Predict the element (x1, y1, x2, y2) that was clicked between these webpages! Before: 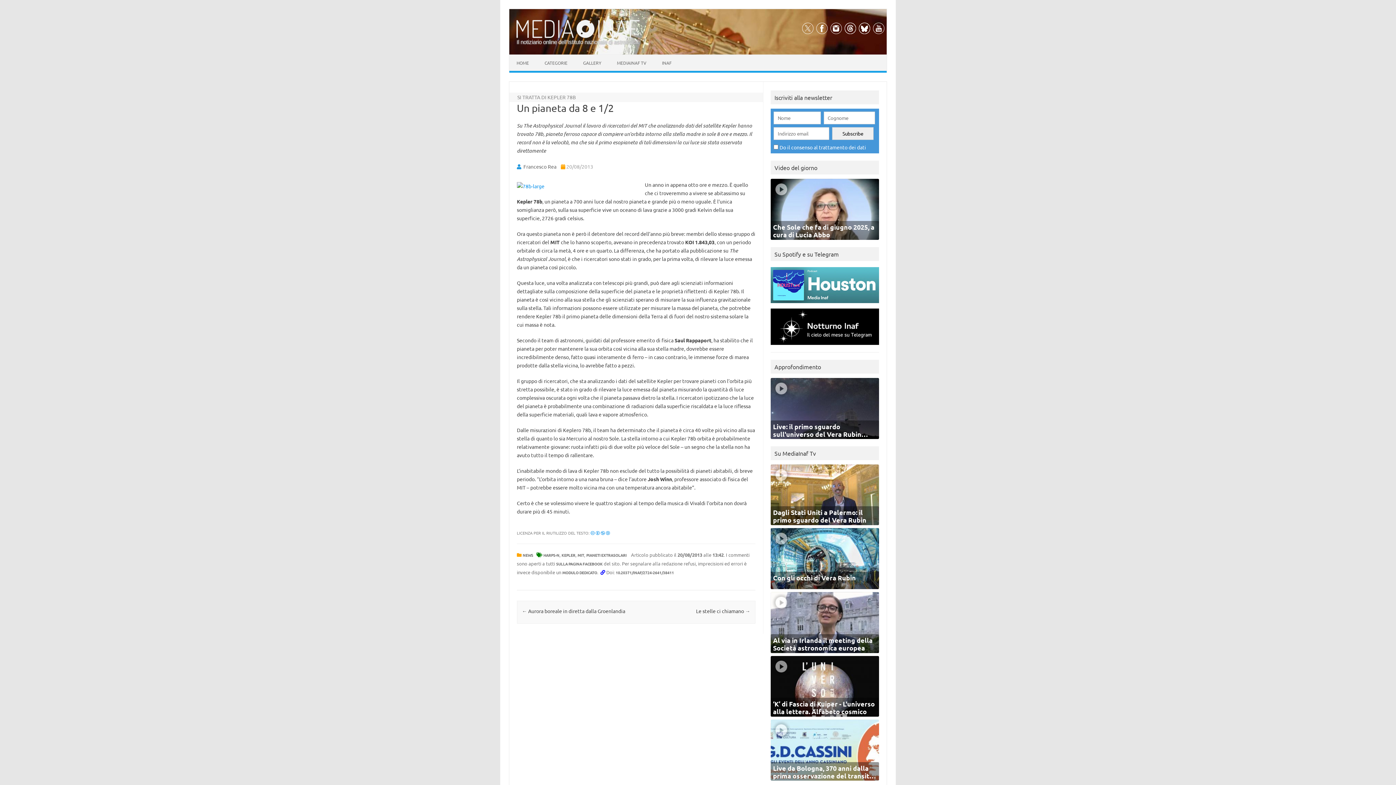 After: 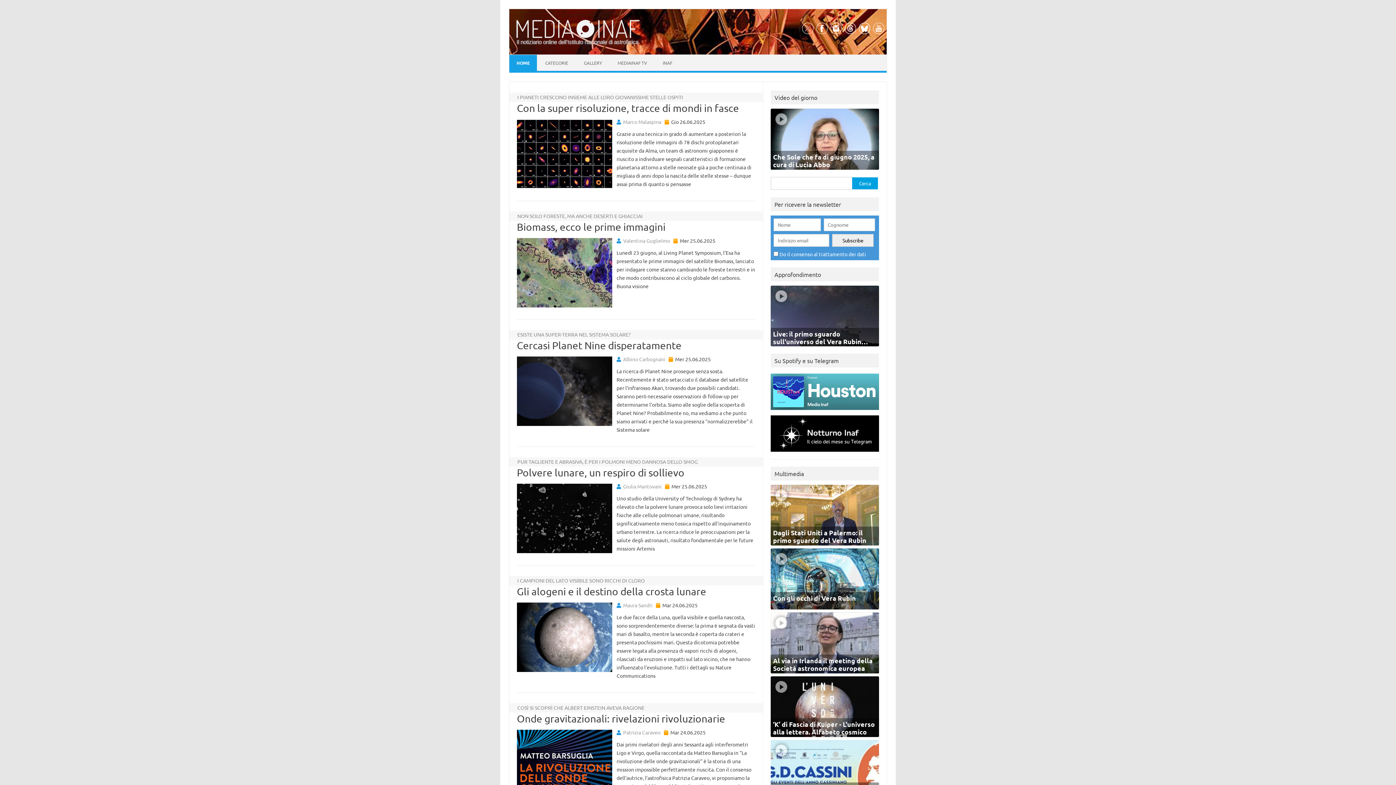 Action: bbox: (515, 33, 640, 40)